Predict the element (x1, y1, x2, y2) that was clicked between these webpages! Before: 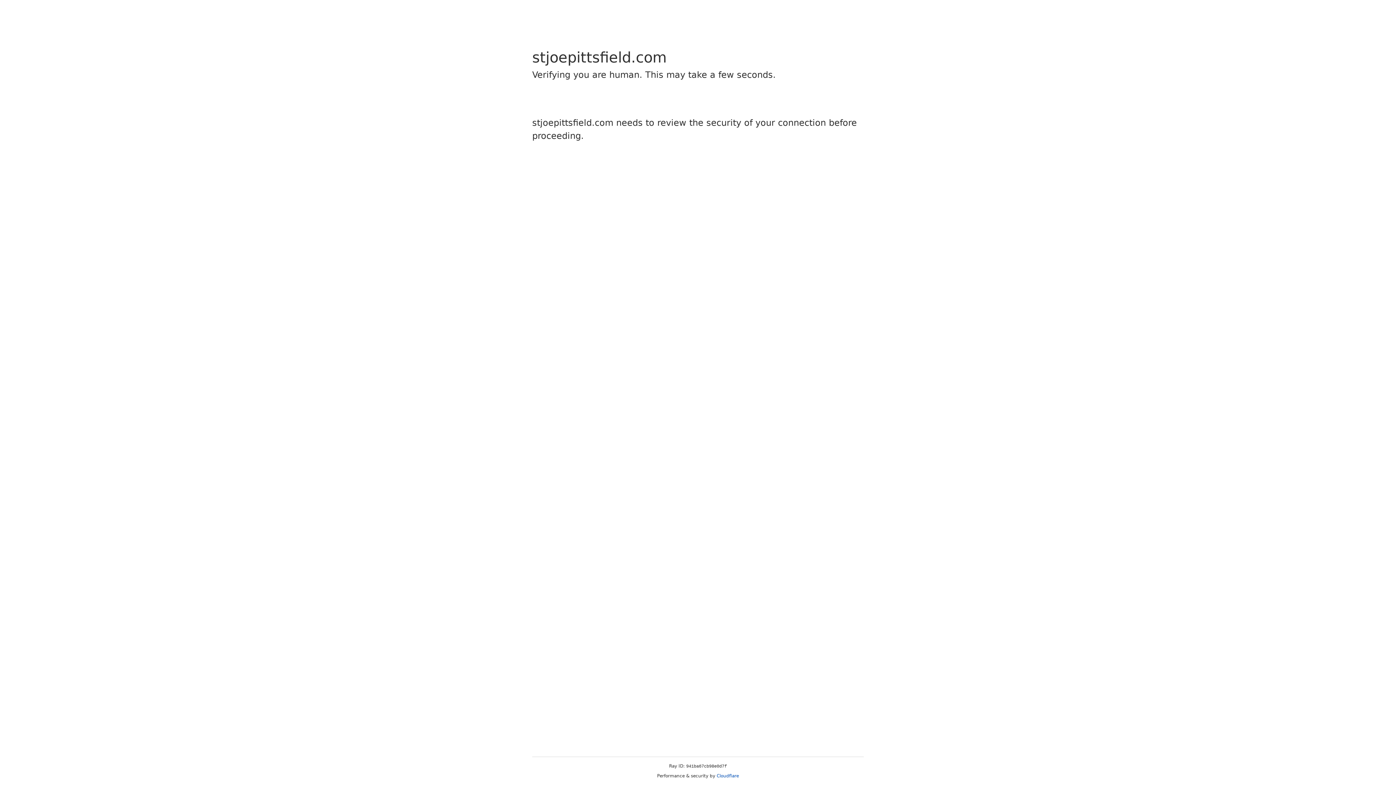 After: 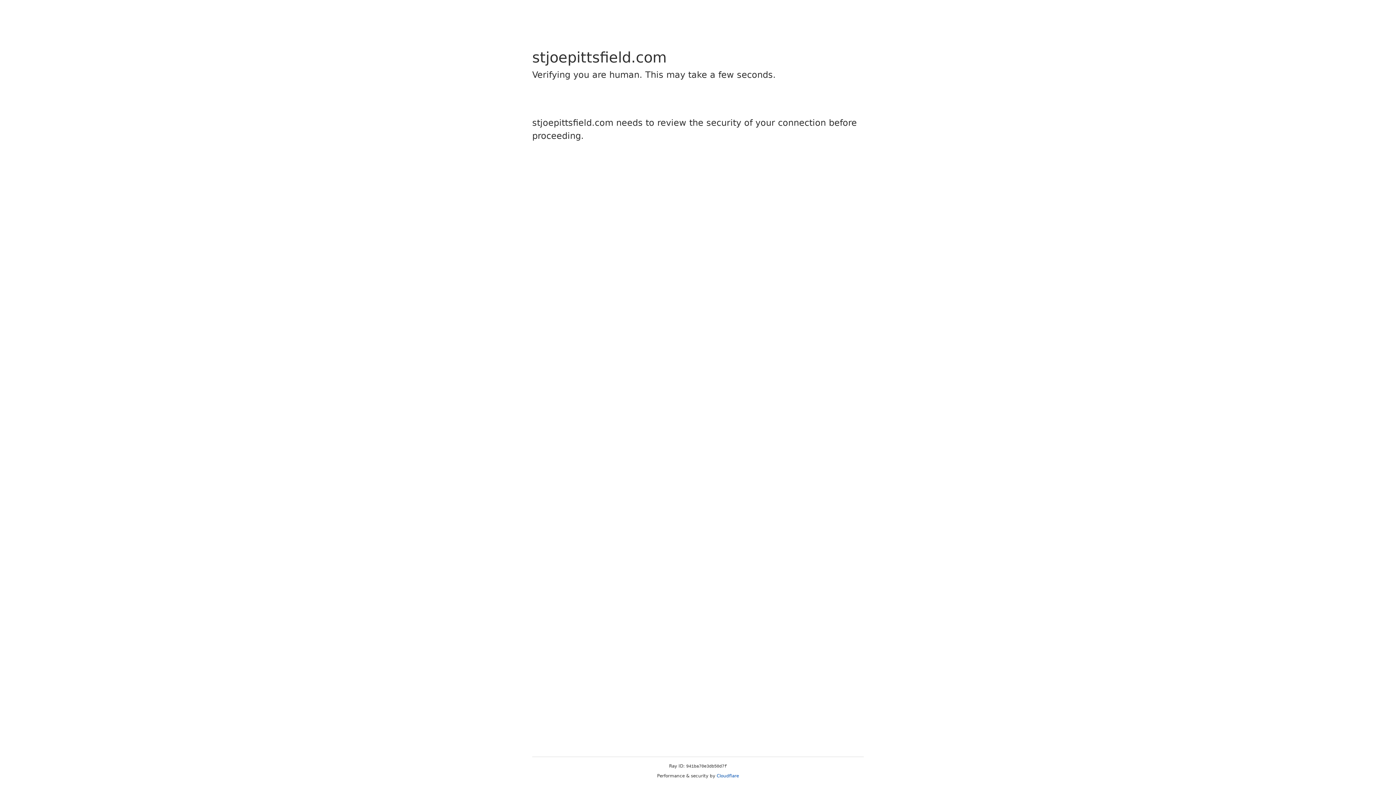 Action: bbox: (716, 773, 739, 778) label: Cloudflare